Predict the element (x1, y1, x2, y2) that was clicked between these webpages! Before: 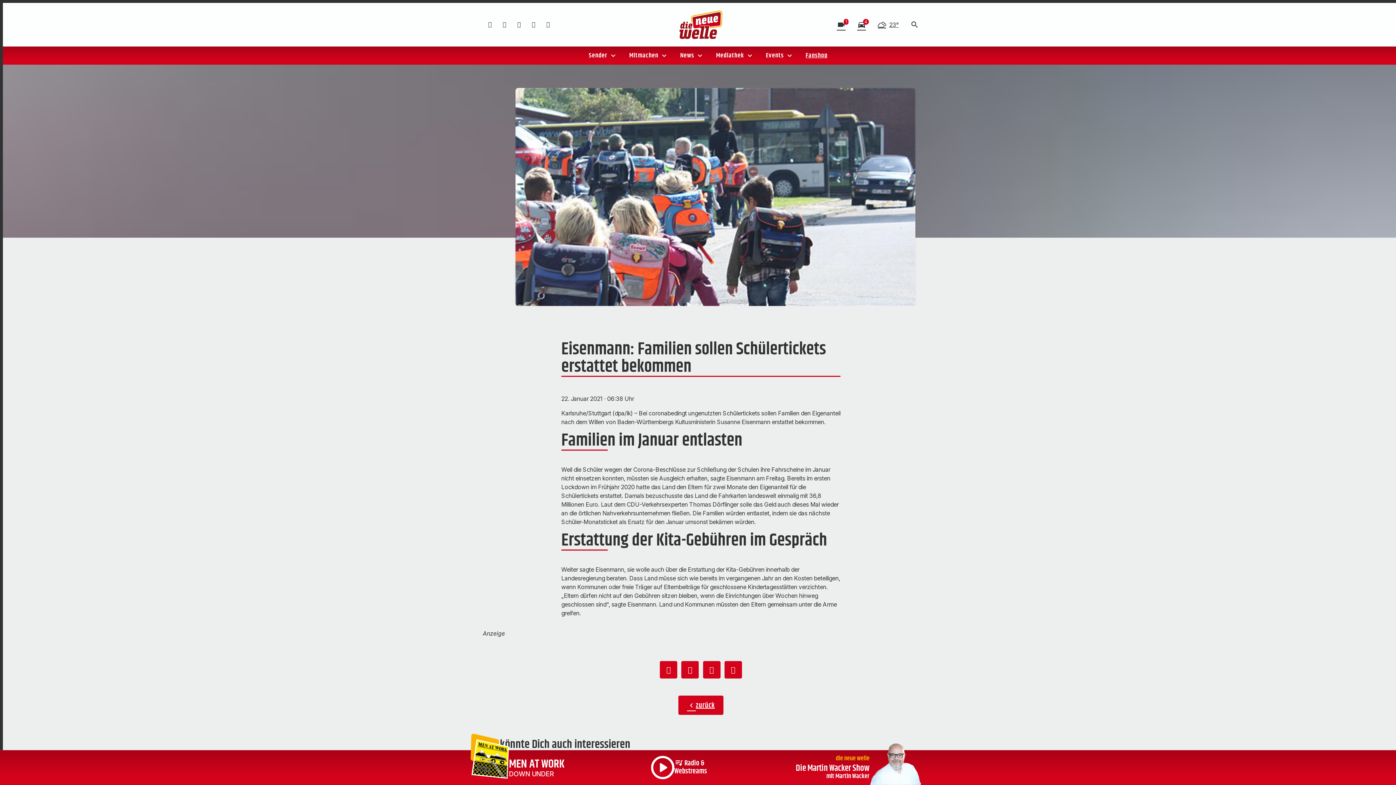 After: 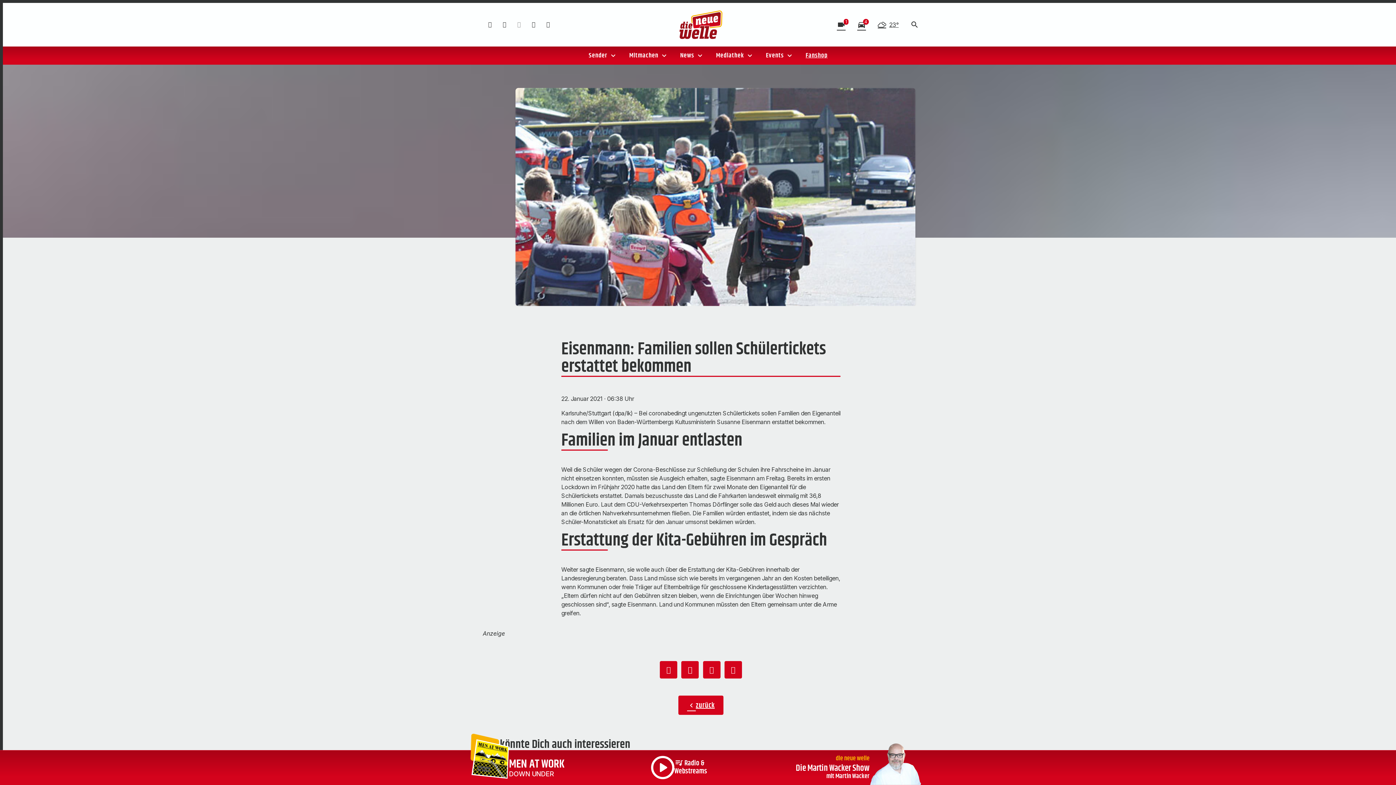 Action: bbox: (512, 17, 526, 32)